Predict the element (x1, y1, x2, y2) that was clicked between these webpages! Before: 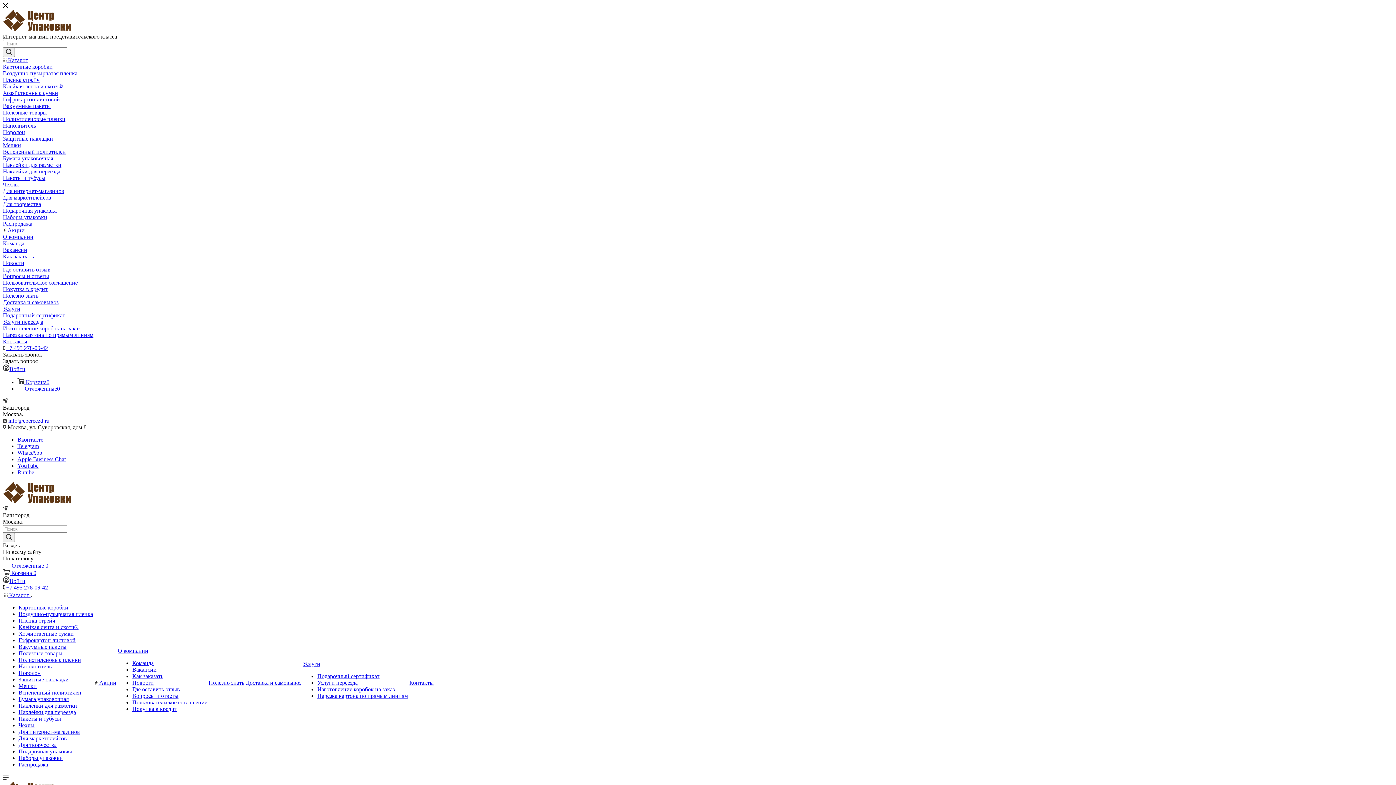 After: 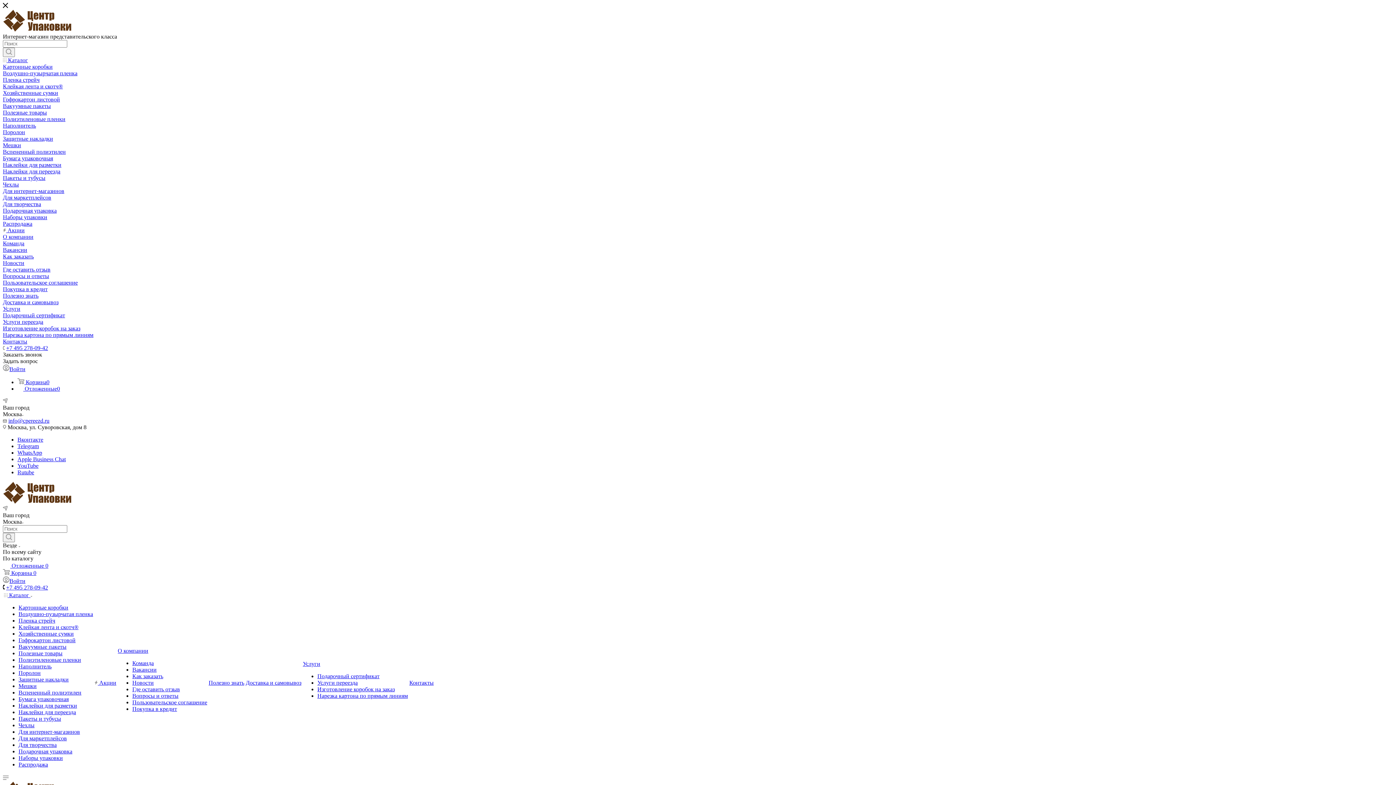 Action: label: Бумага упаковочная bbox: (2, 155, 53, 161)